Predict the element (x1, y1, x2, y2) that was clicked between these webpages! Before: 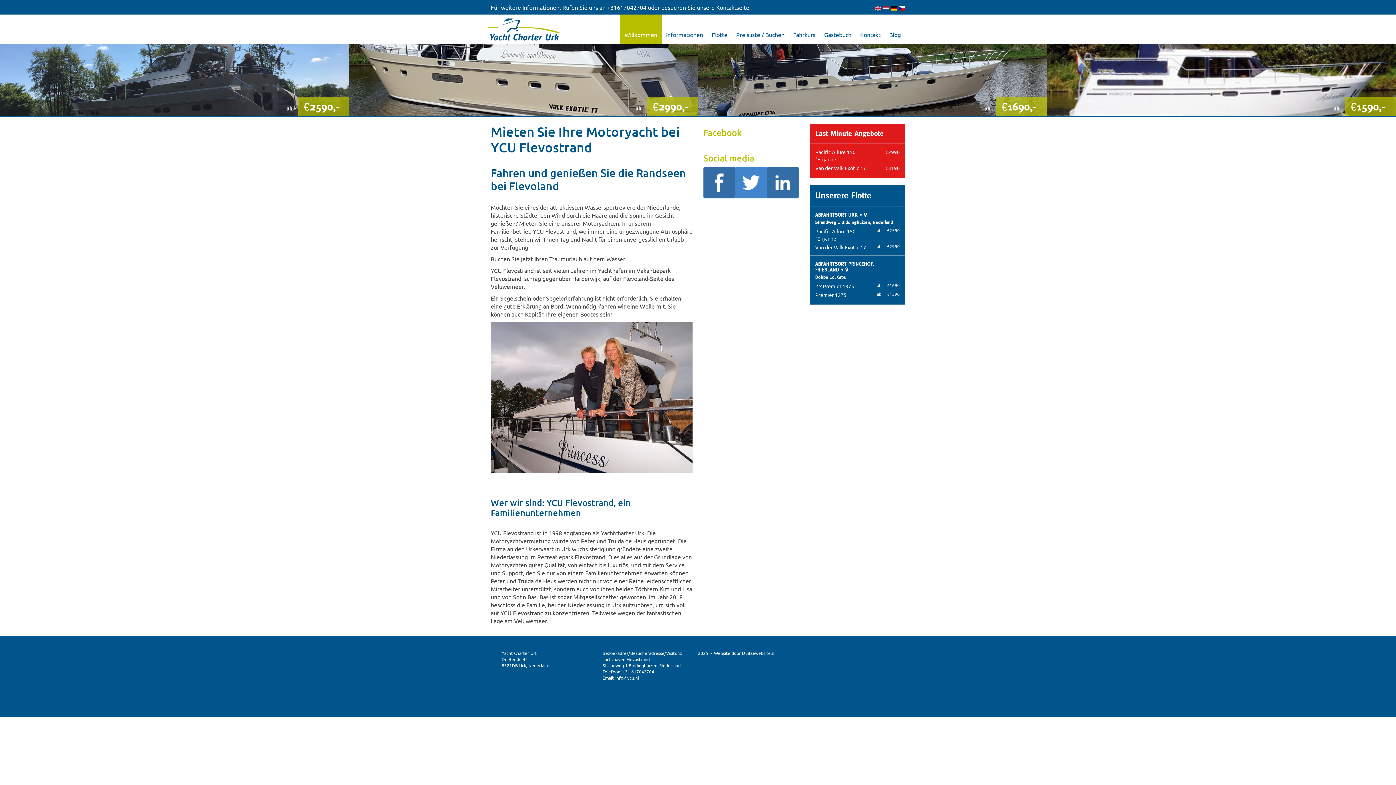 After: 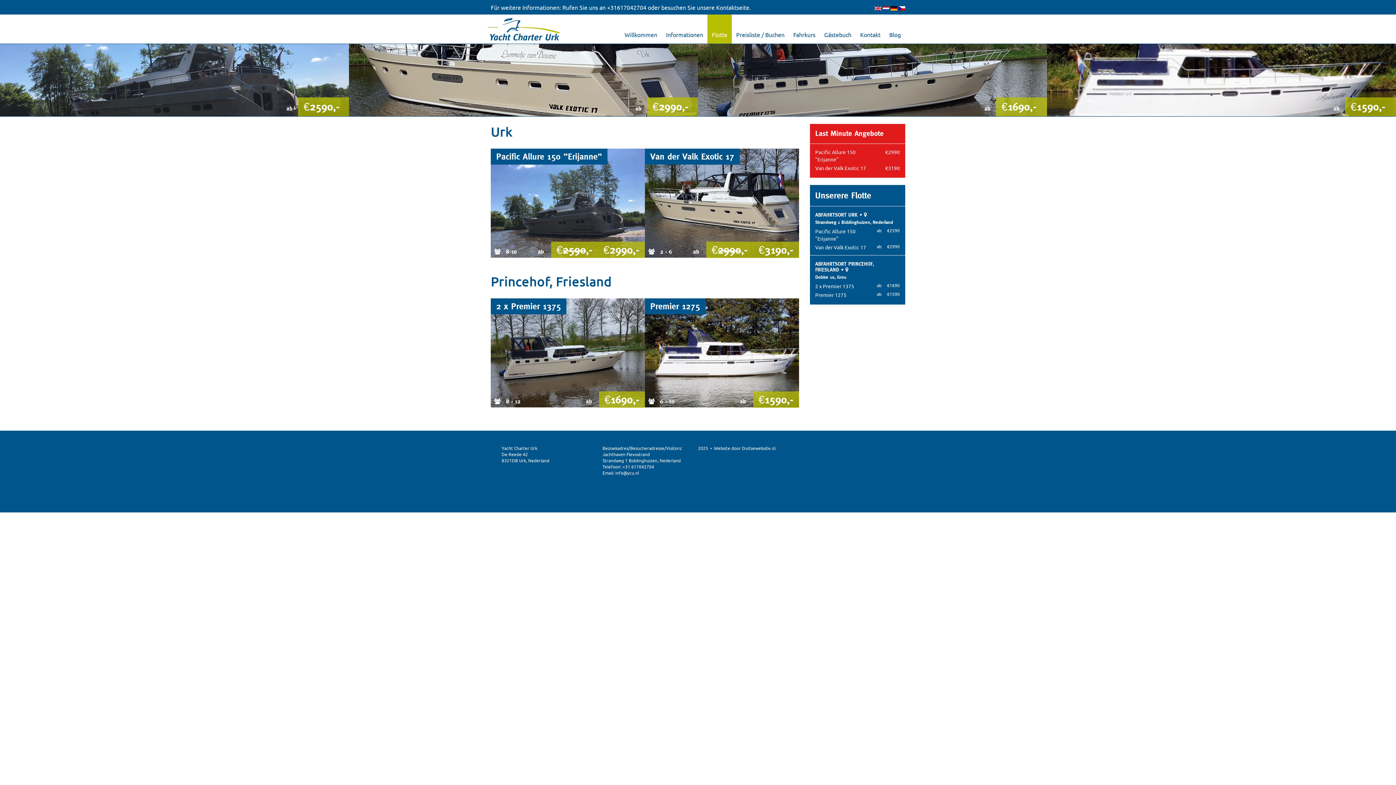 Action: label: Flotte bbox: (707, 14, 732, 43)